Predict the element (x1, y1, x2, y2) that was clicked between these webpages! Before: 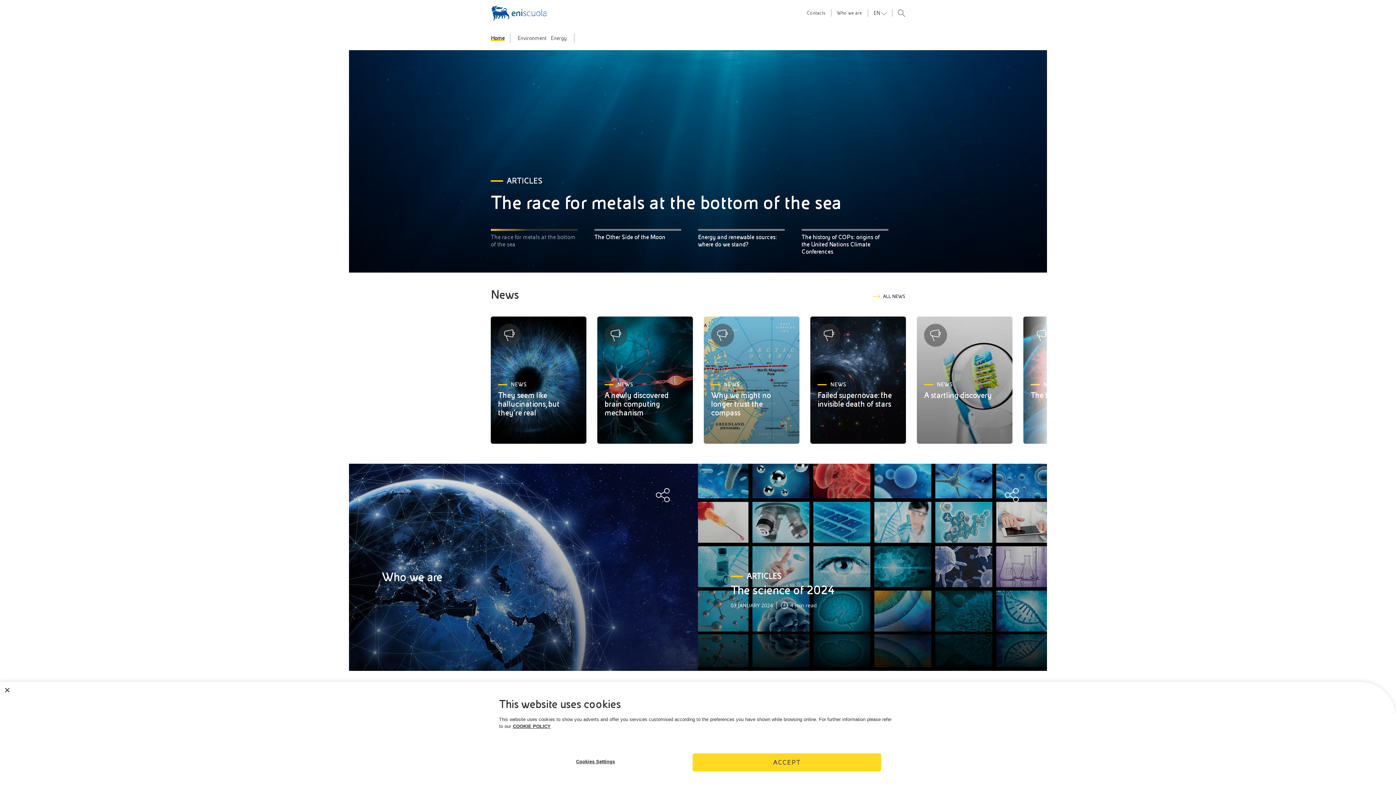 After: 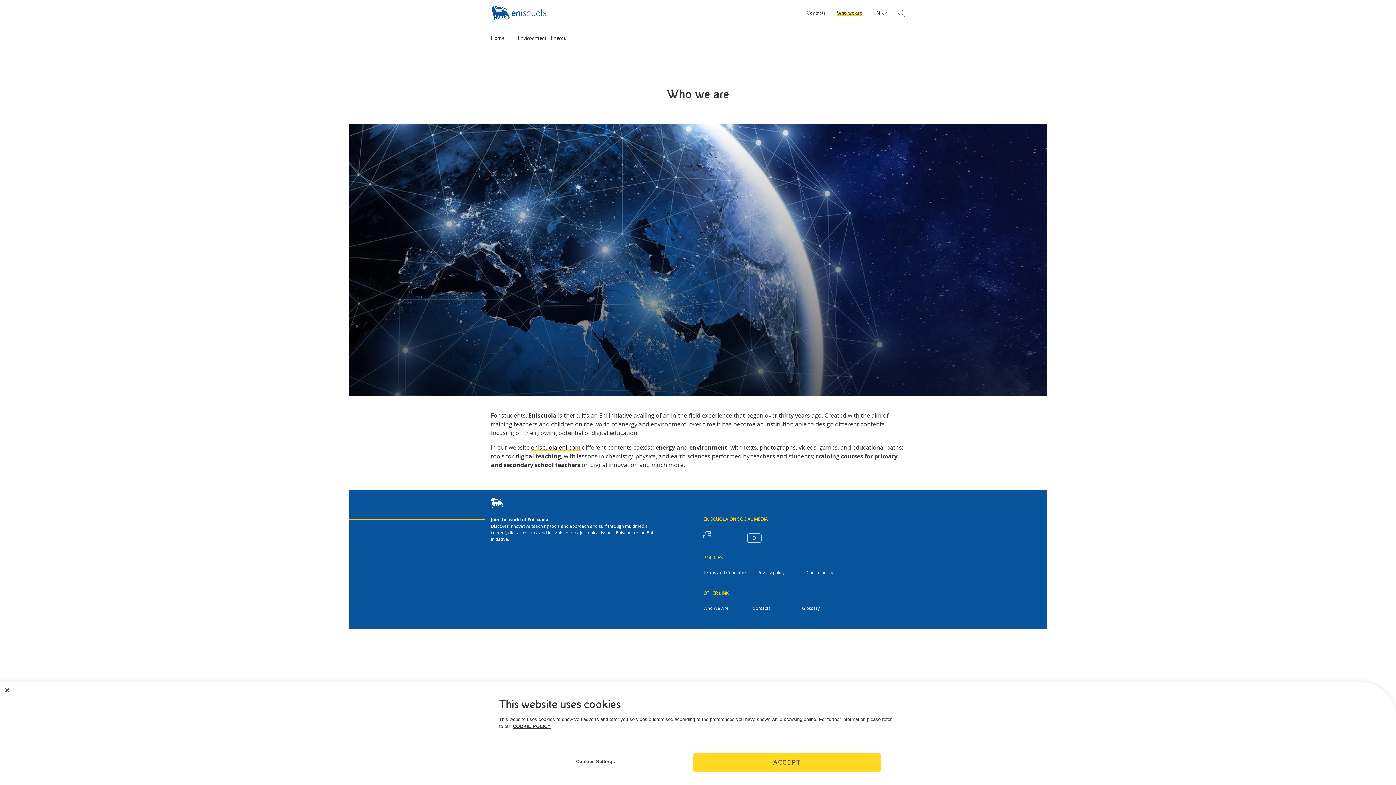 Action: label: Who we are bbox: (836, 10, 862, 15)